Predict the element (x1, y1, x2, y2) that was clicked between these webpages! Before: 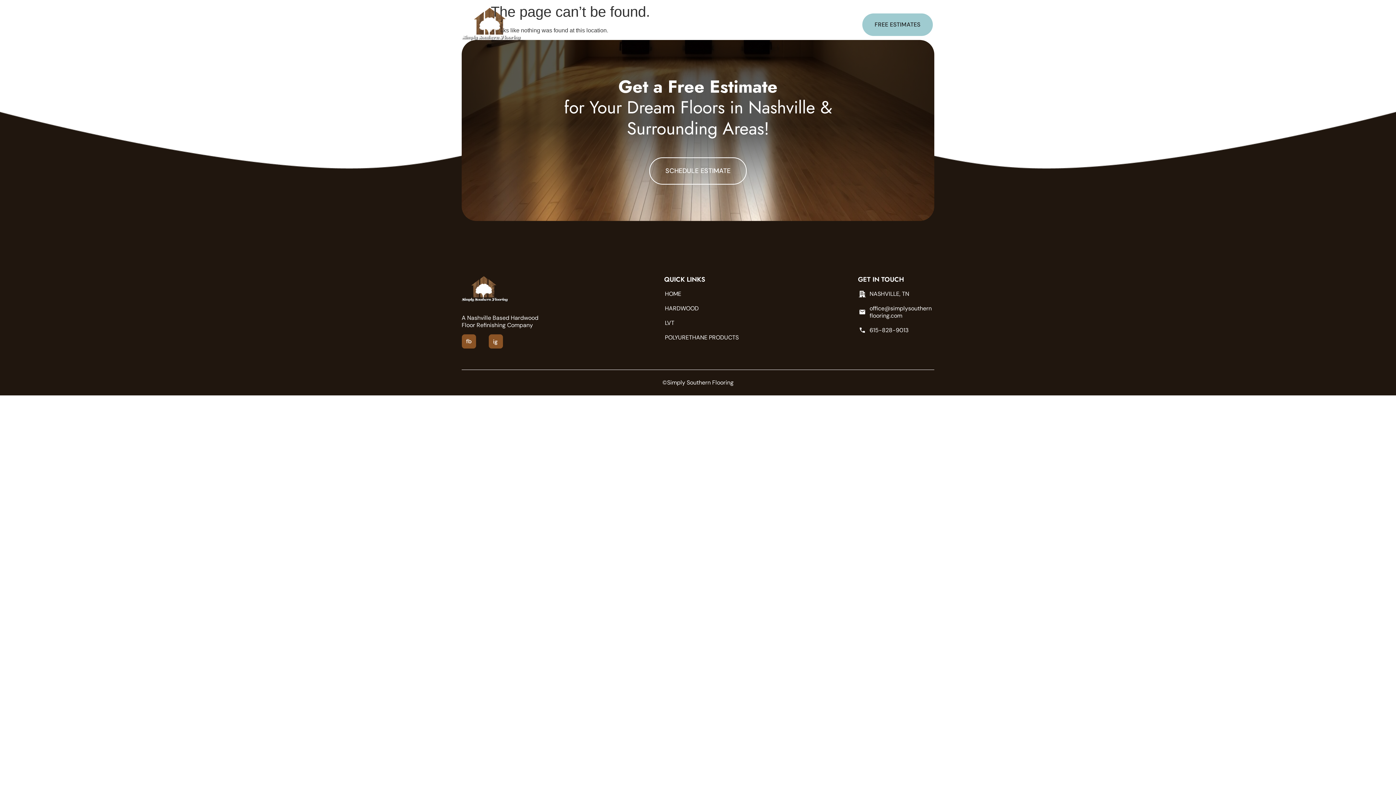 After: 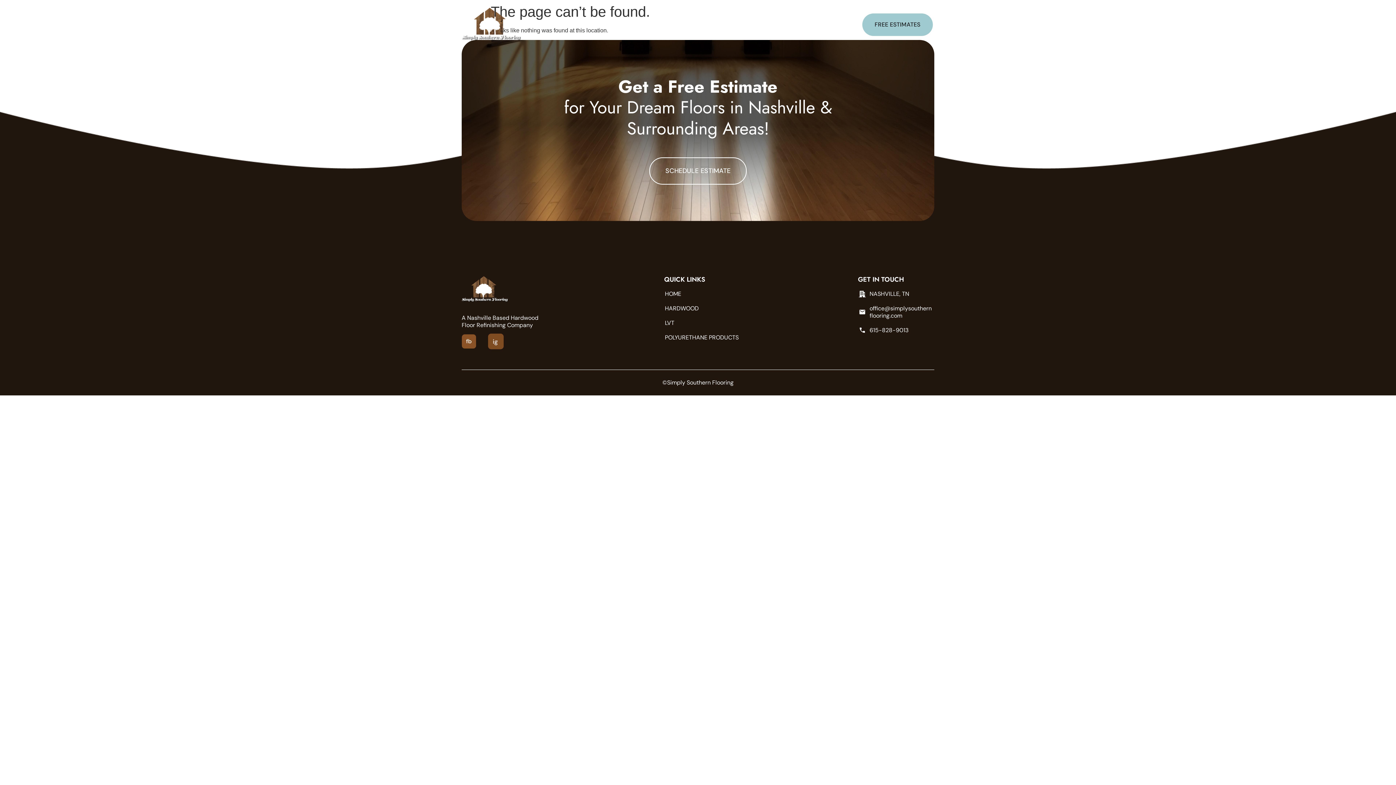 Action: bbox: (488, 334, 503, 349)